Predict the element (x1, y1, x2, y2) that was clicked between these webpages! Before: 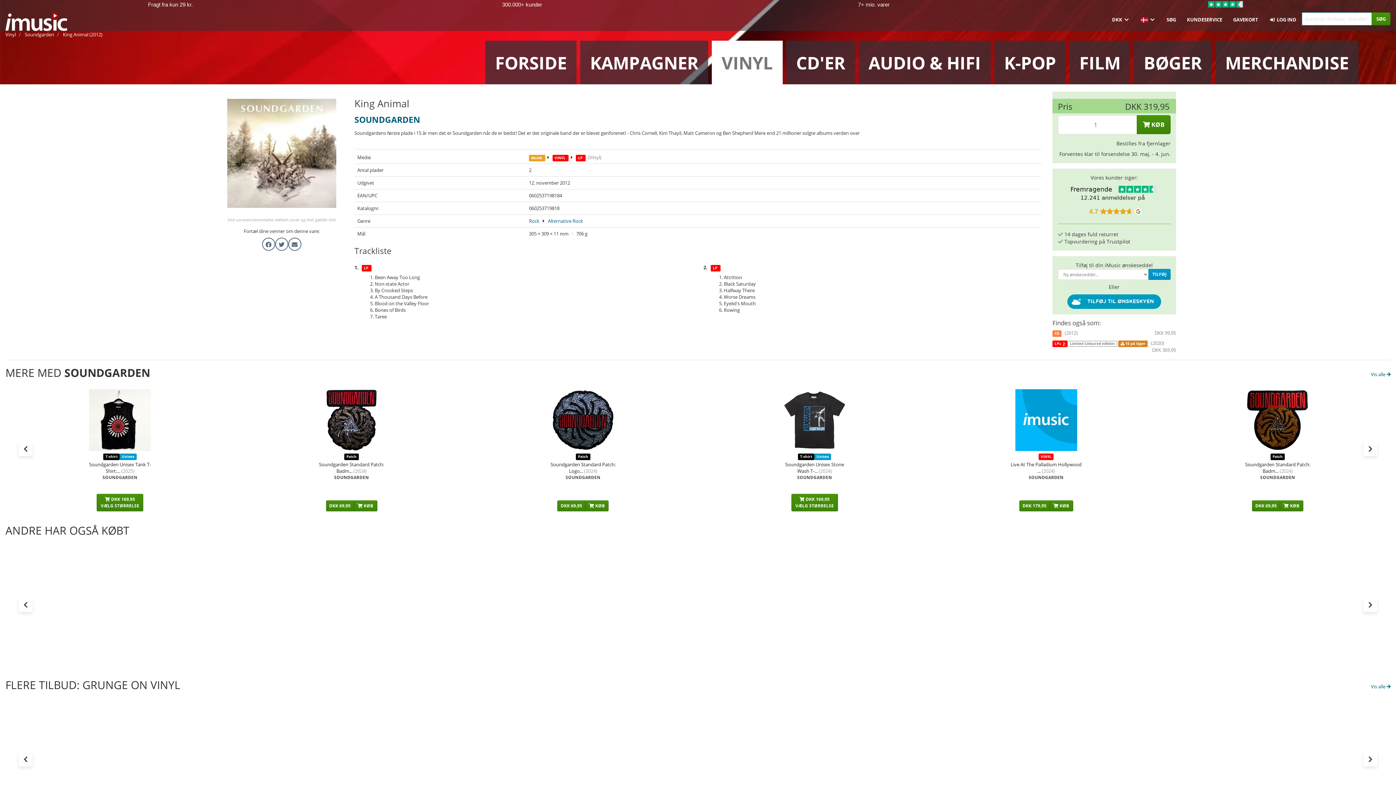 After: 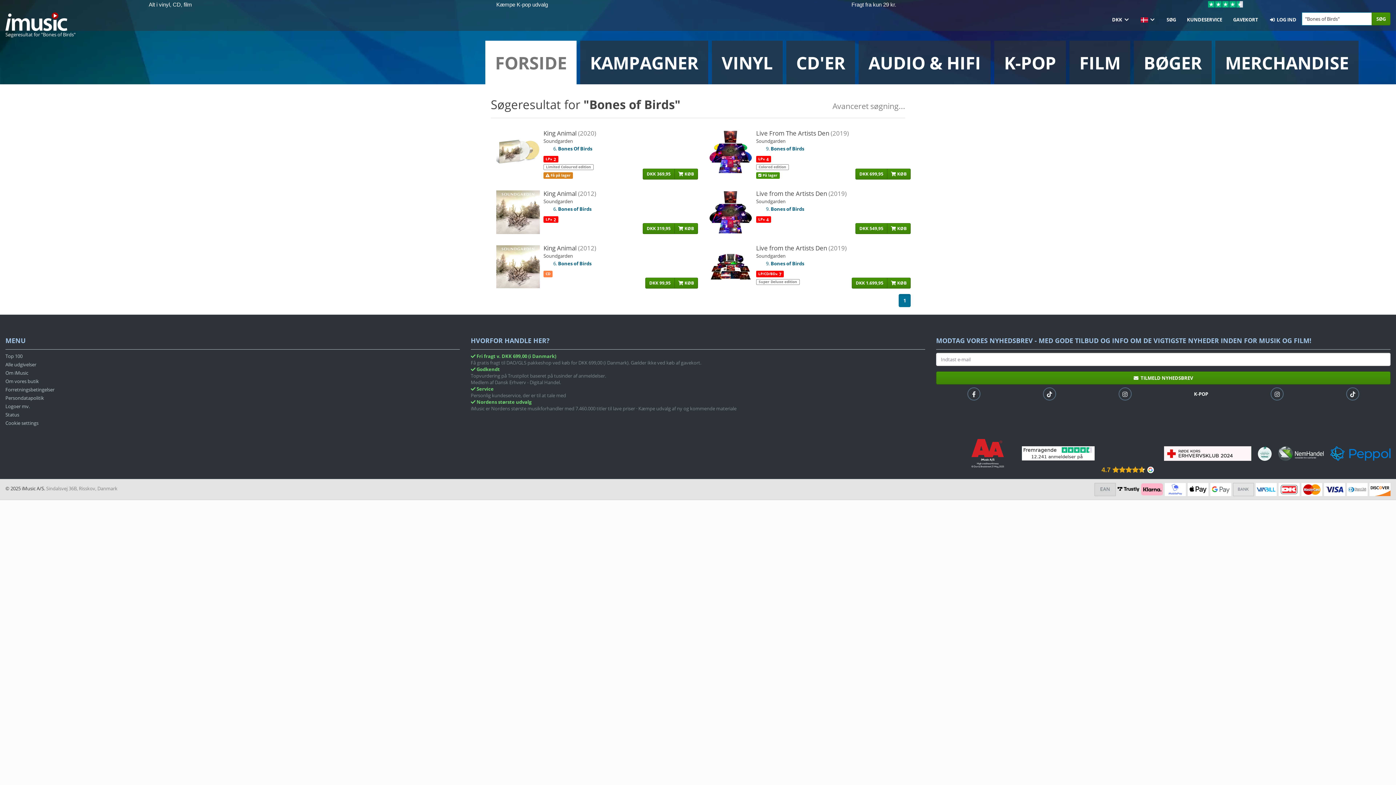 Action: bbox: (374, 306, 405, 313) label: Bones of Birds